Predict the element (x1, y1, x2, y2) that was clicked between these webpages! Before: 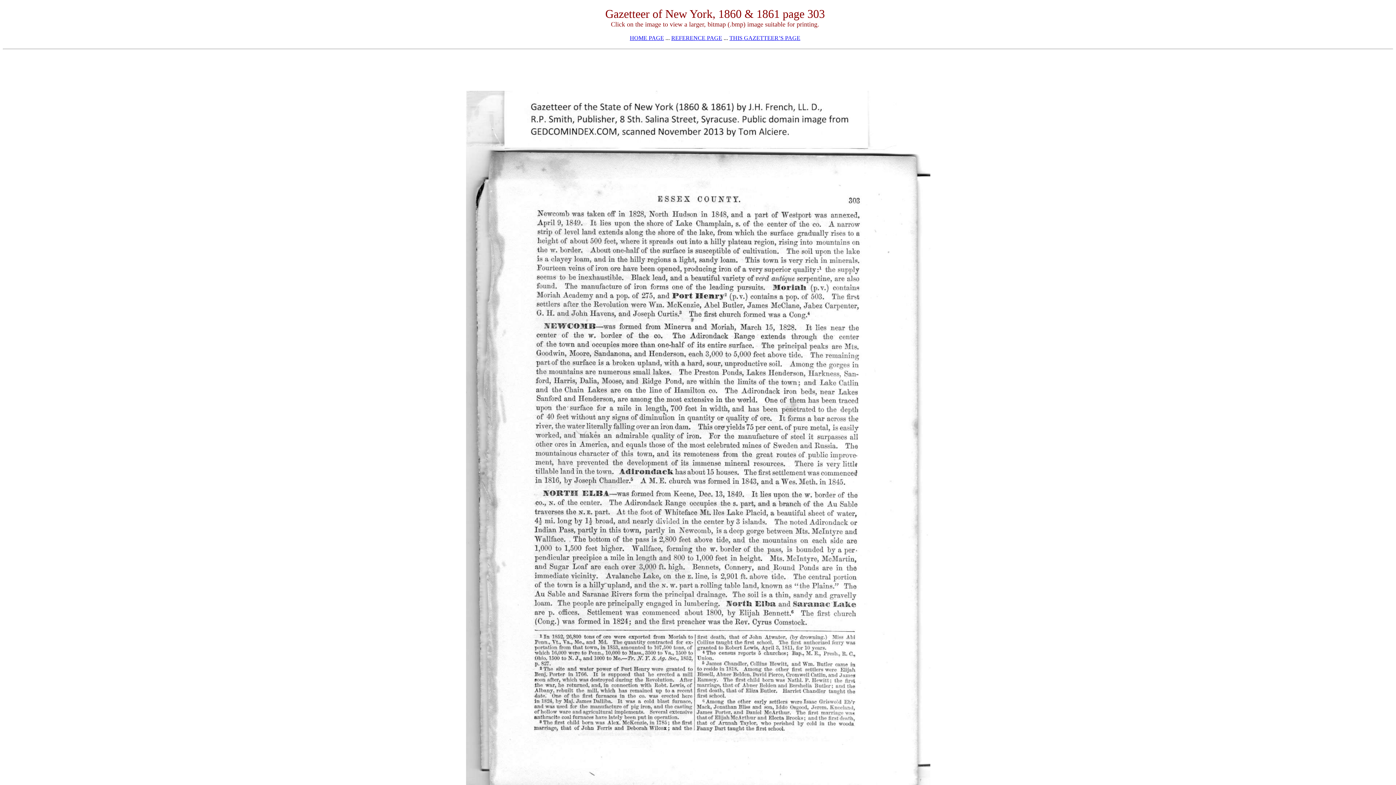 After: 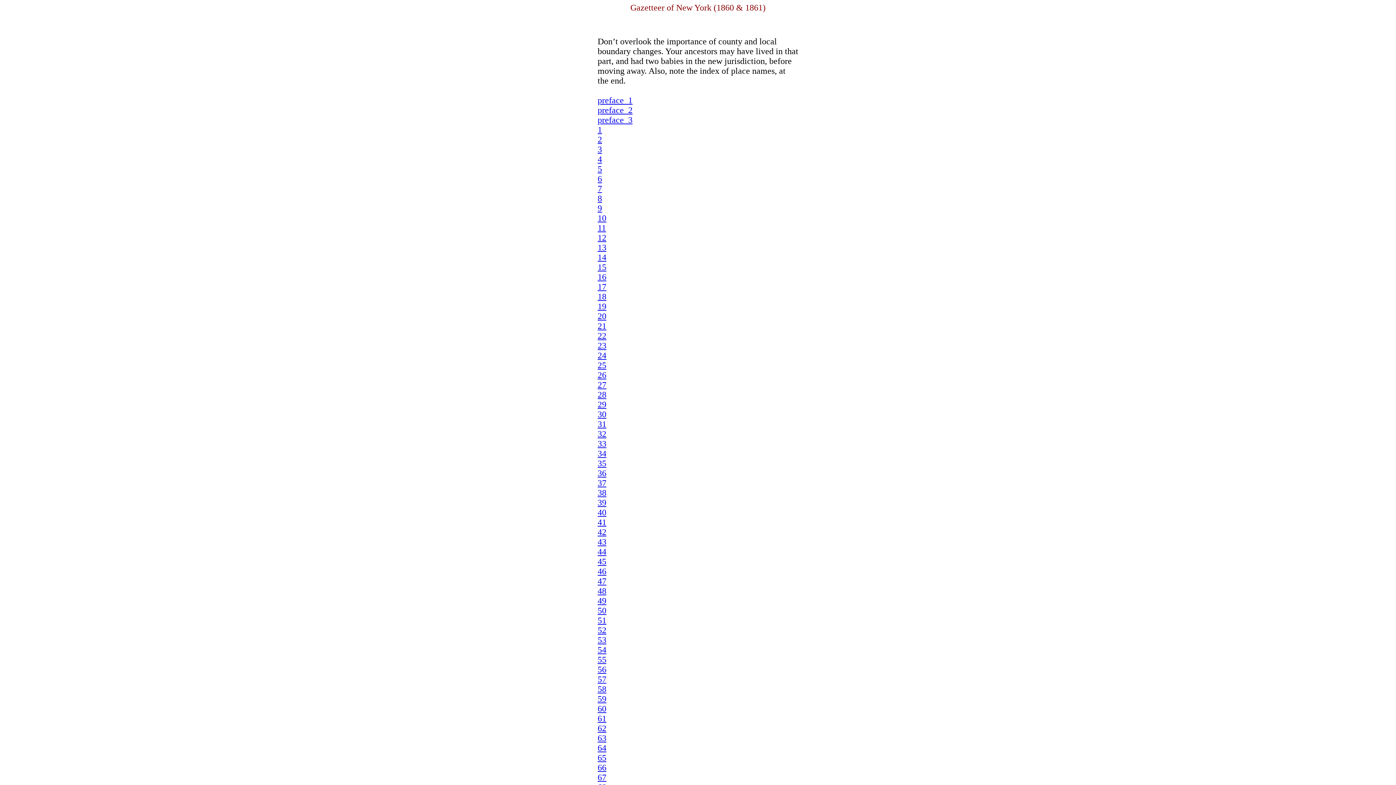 Action: bbox: (729, 34, 800, 41) label: THIS GAZETTEER’S PAGE